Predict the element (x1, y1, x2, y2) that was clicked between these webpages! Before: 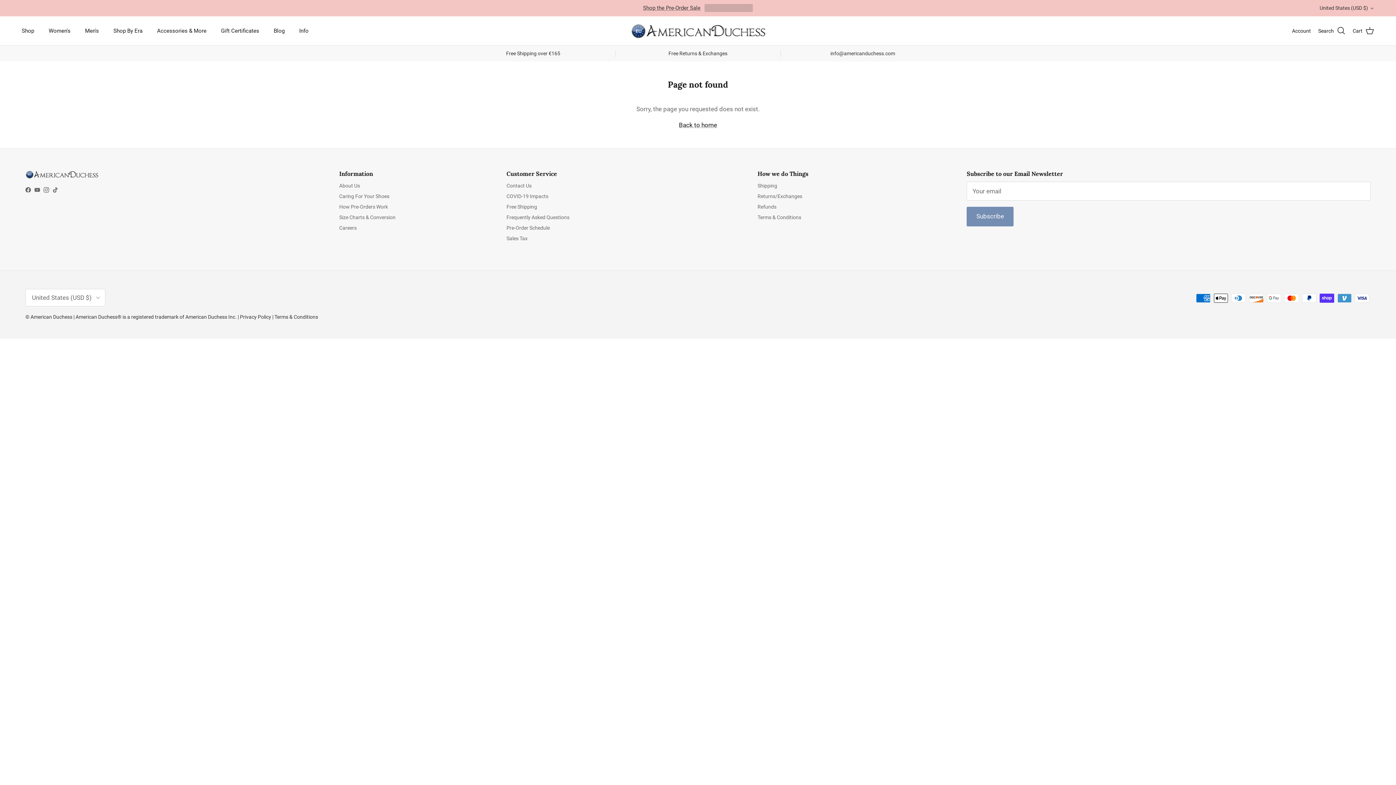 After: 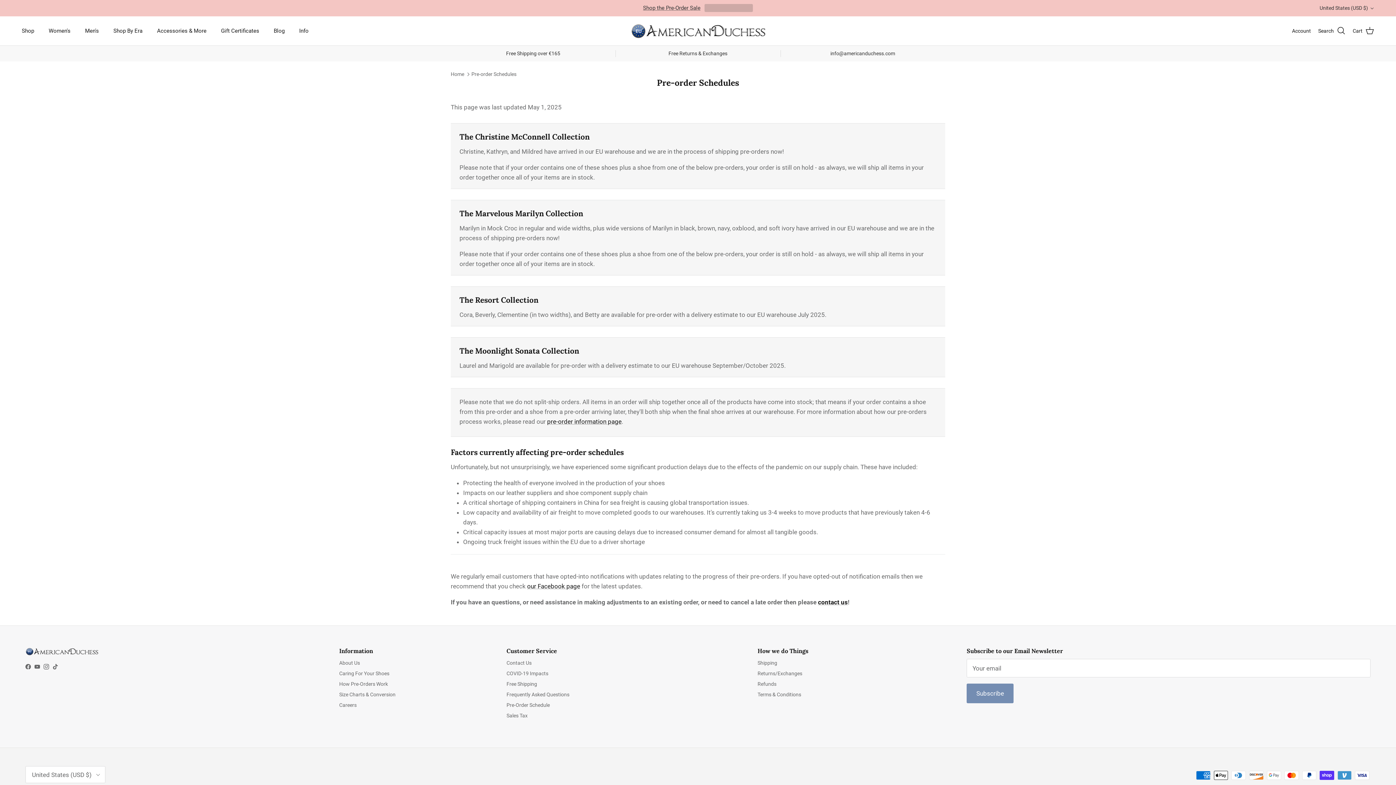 Action: label: Pre-Order Schedule bbox: (506, 225, 549, 231)